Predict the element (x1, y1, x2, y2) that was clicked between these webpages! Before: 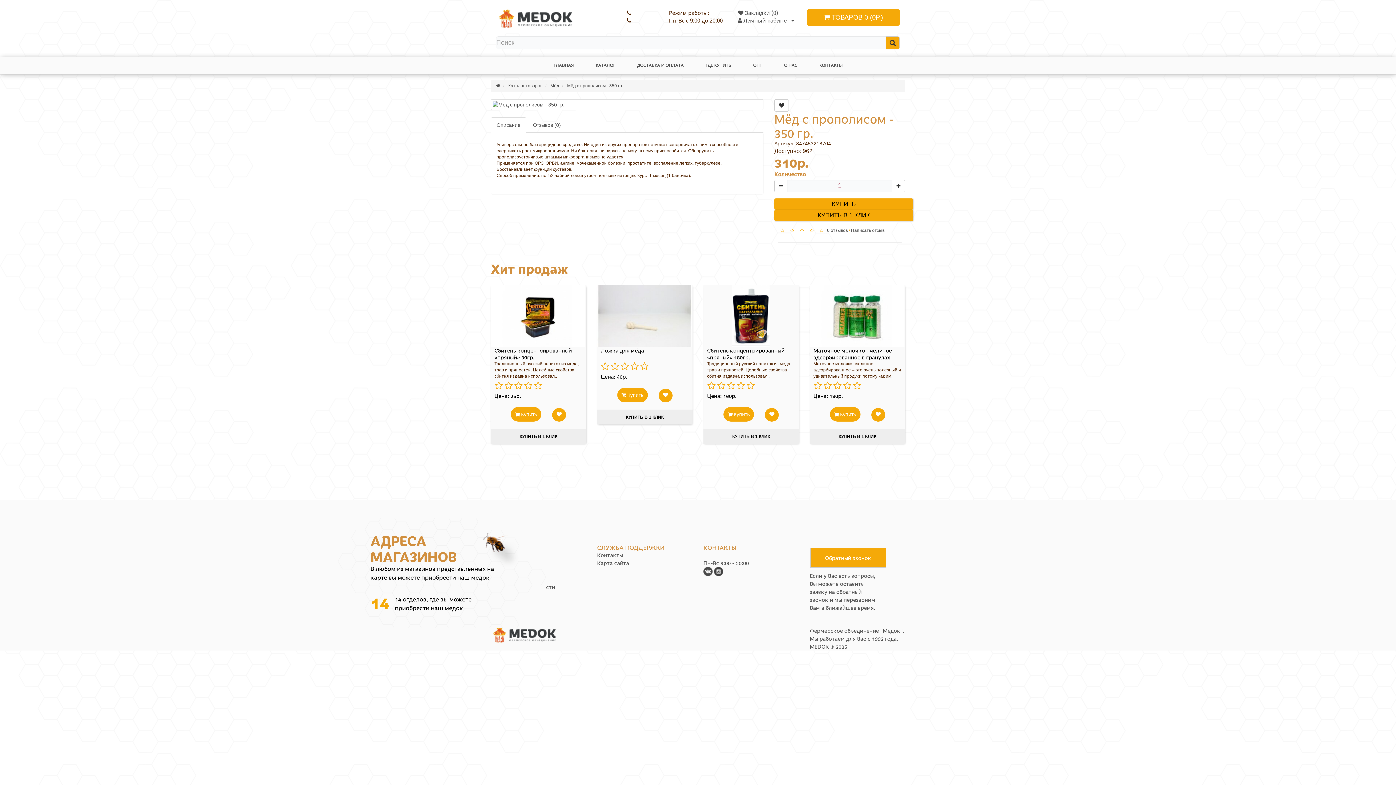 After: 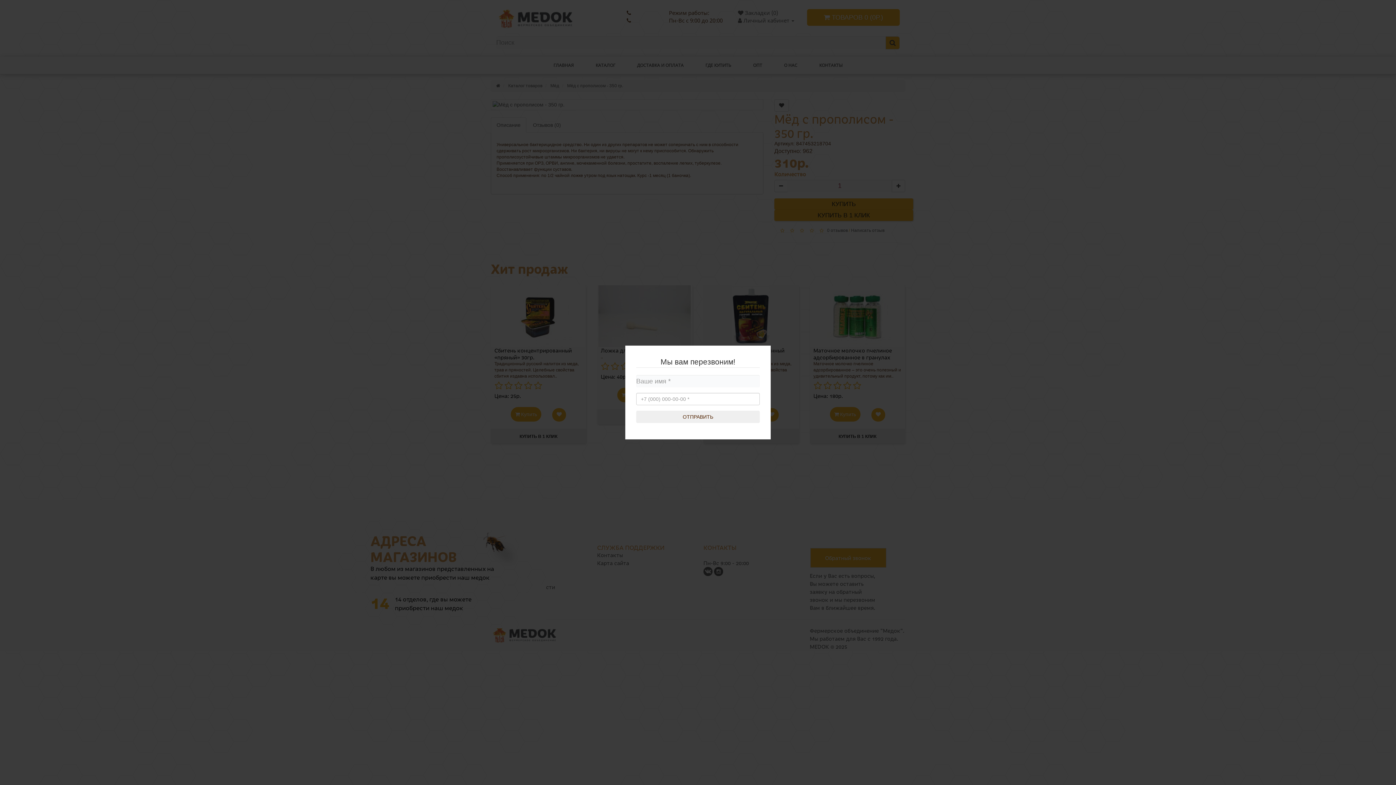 Action: bbox: (810, 548, 886, 567) label: Обратный звонок